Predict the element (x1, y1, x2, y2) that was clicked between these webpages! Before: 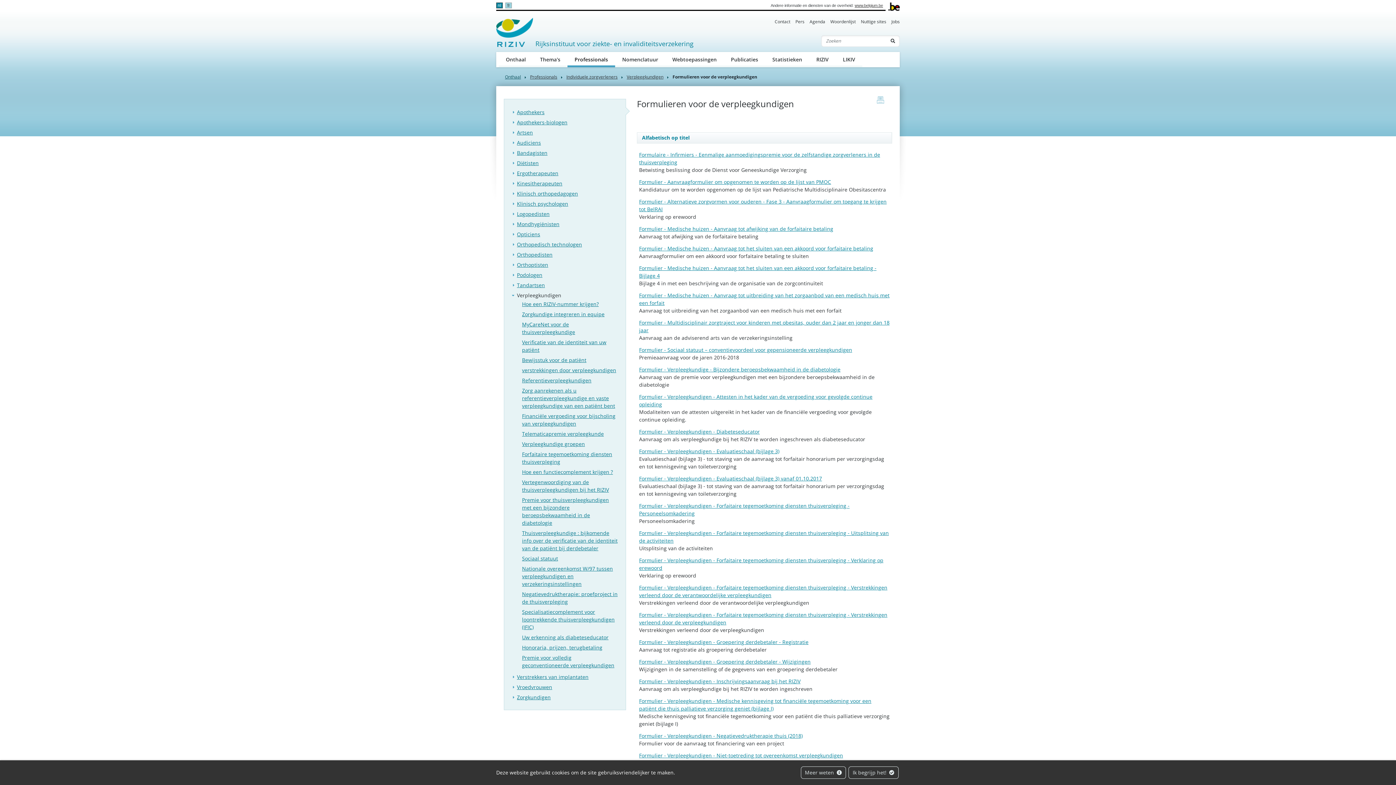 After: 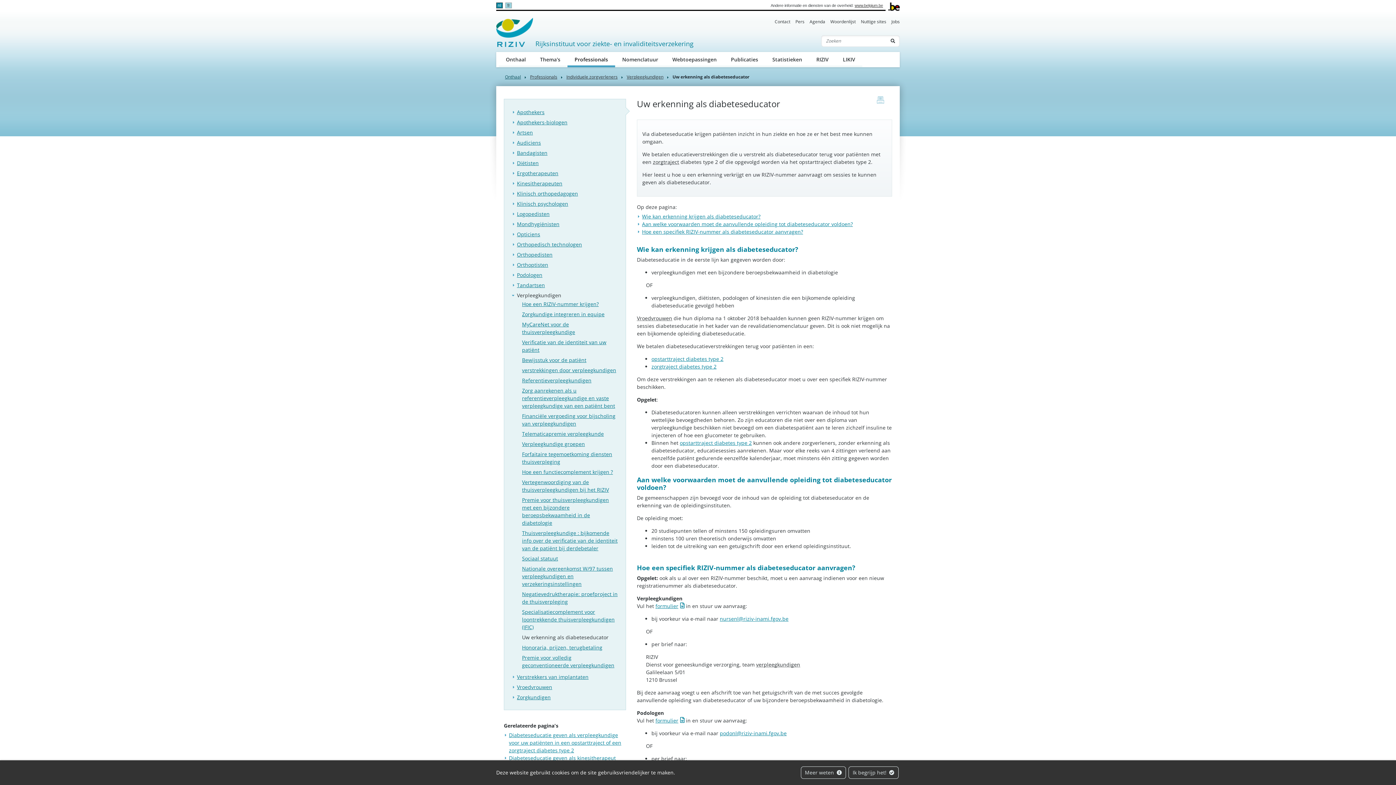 Action: bbox: (522, 633, 618, 641) label: Uw erkenning als diabeteseducator